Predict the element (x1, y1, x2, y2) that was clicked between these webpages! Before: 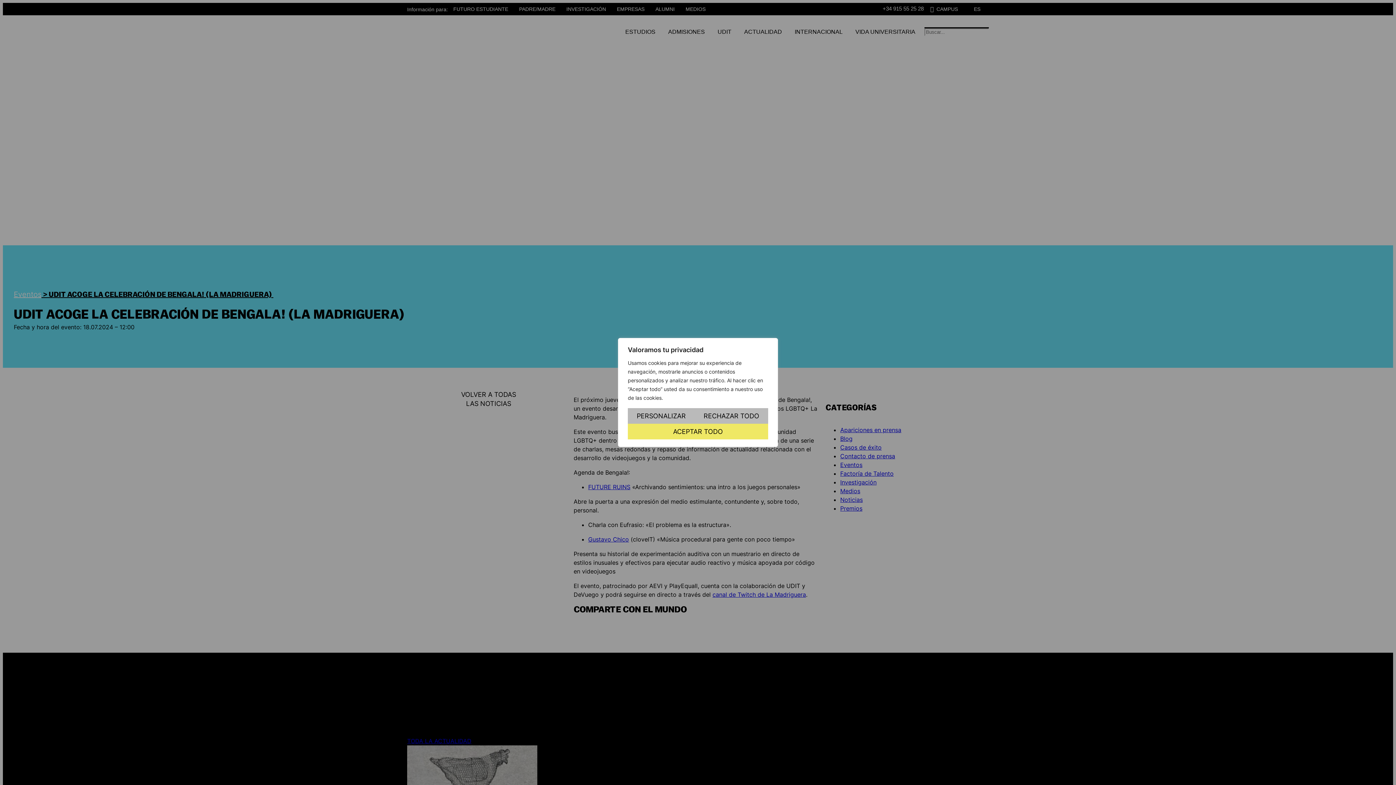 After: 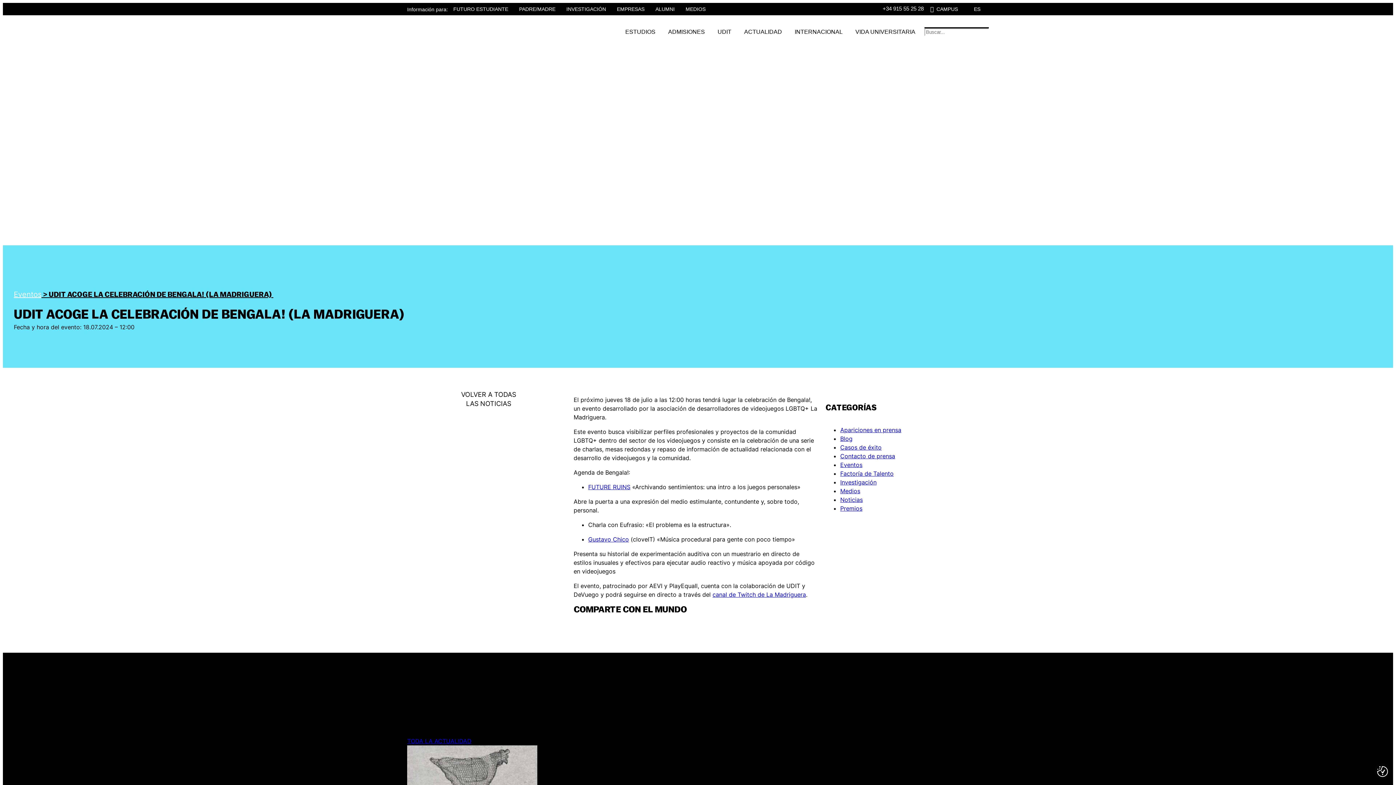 Action: label: Rechazar todo bbox: (694, 408, 768, 424)